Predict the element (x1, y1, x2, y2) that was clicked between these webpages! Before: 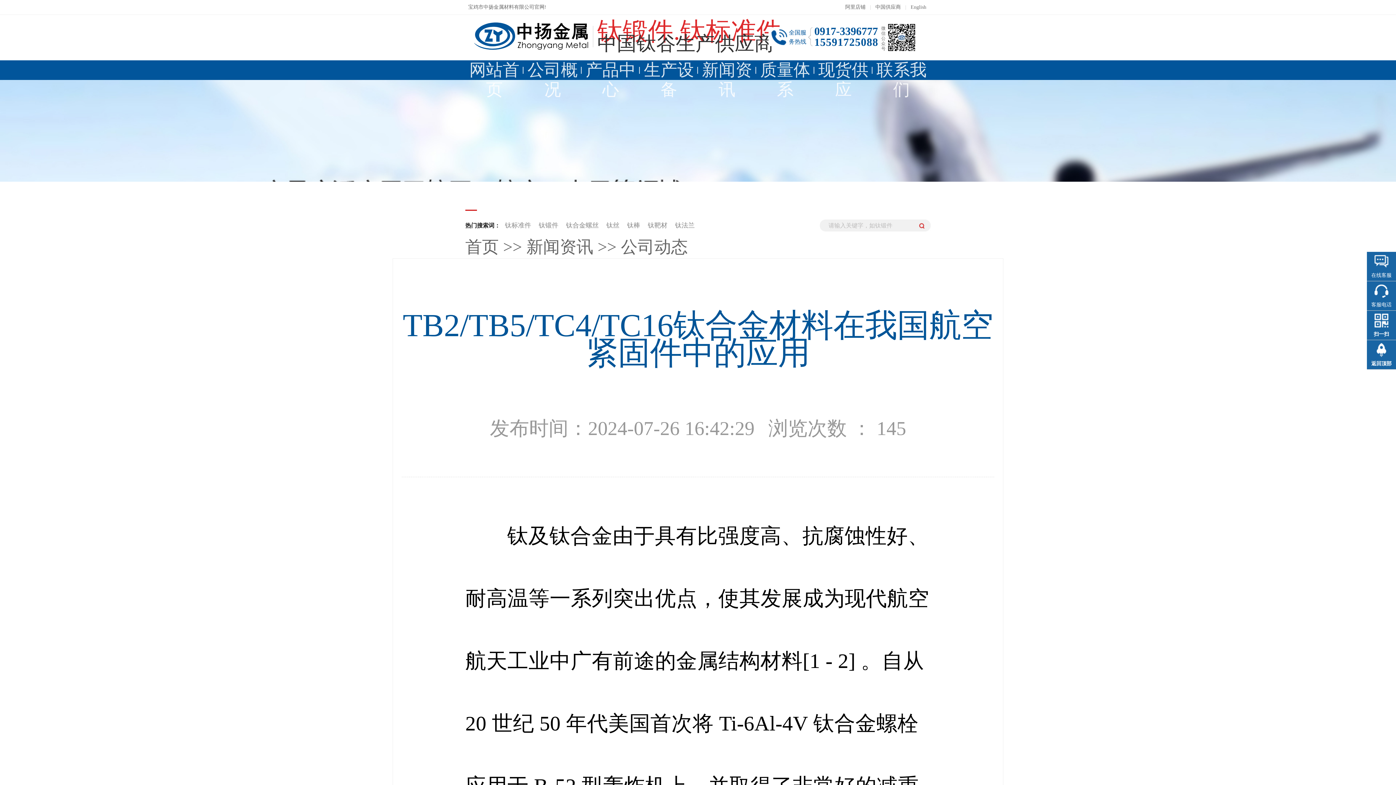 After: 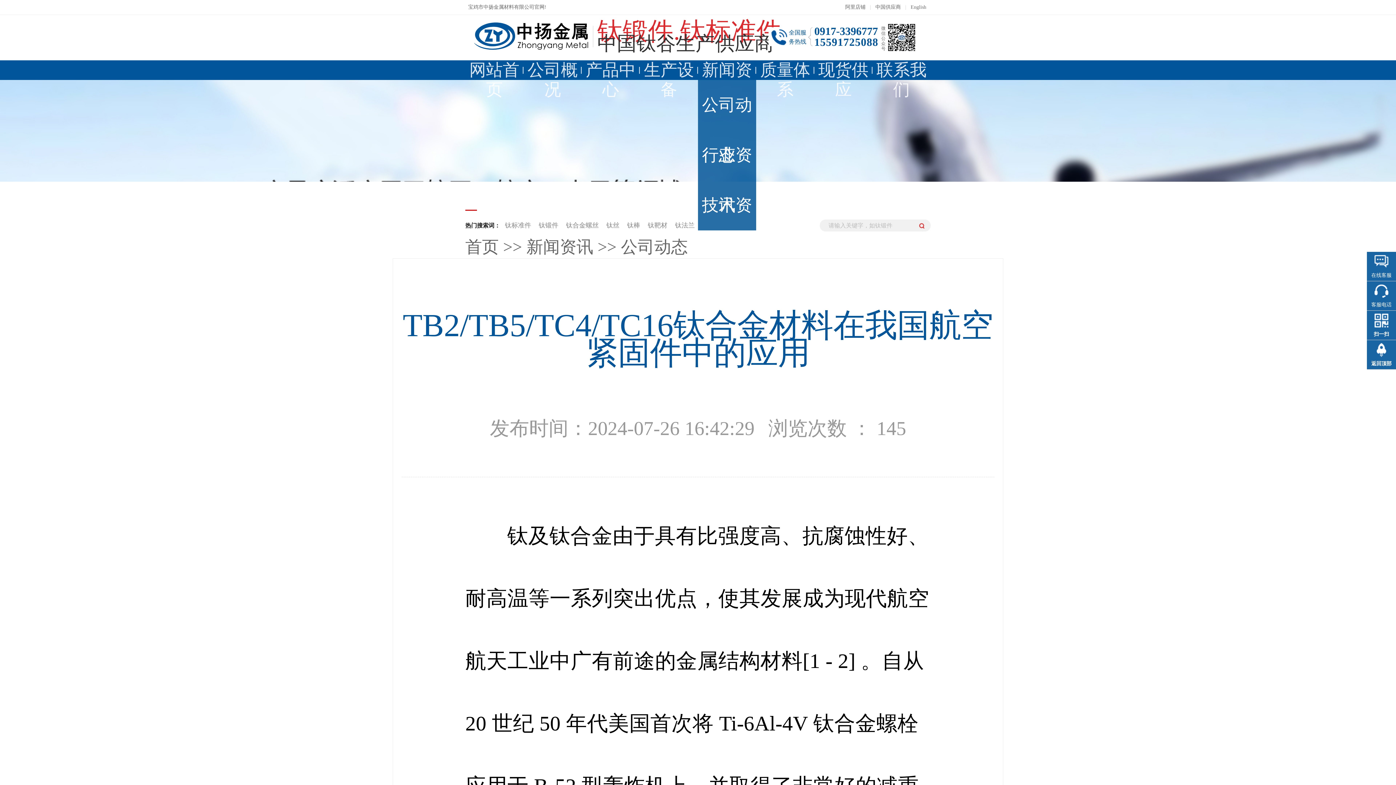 Action: label: 新闻资讯 bbox: (698, 60, 756, 80)